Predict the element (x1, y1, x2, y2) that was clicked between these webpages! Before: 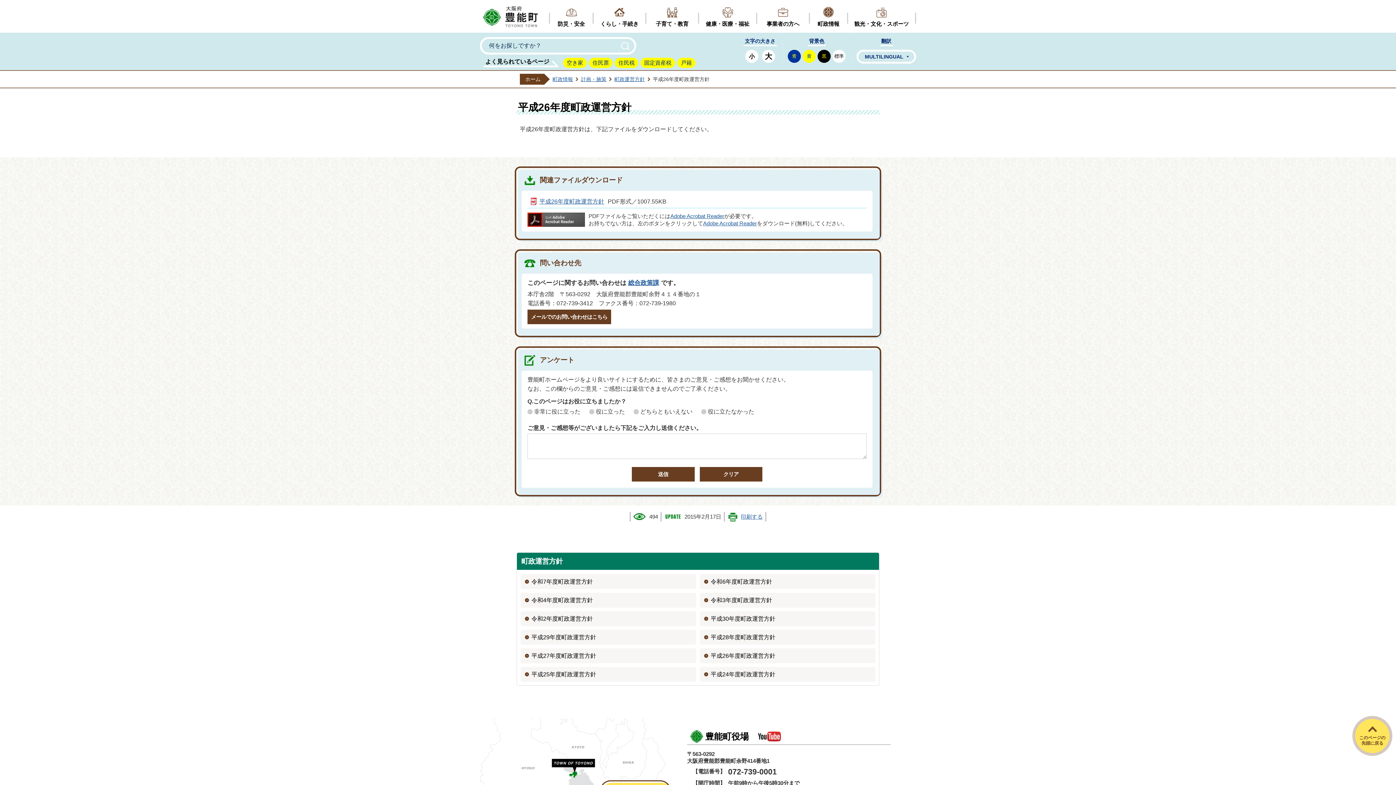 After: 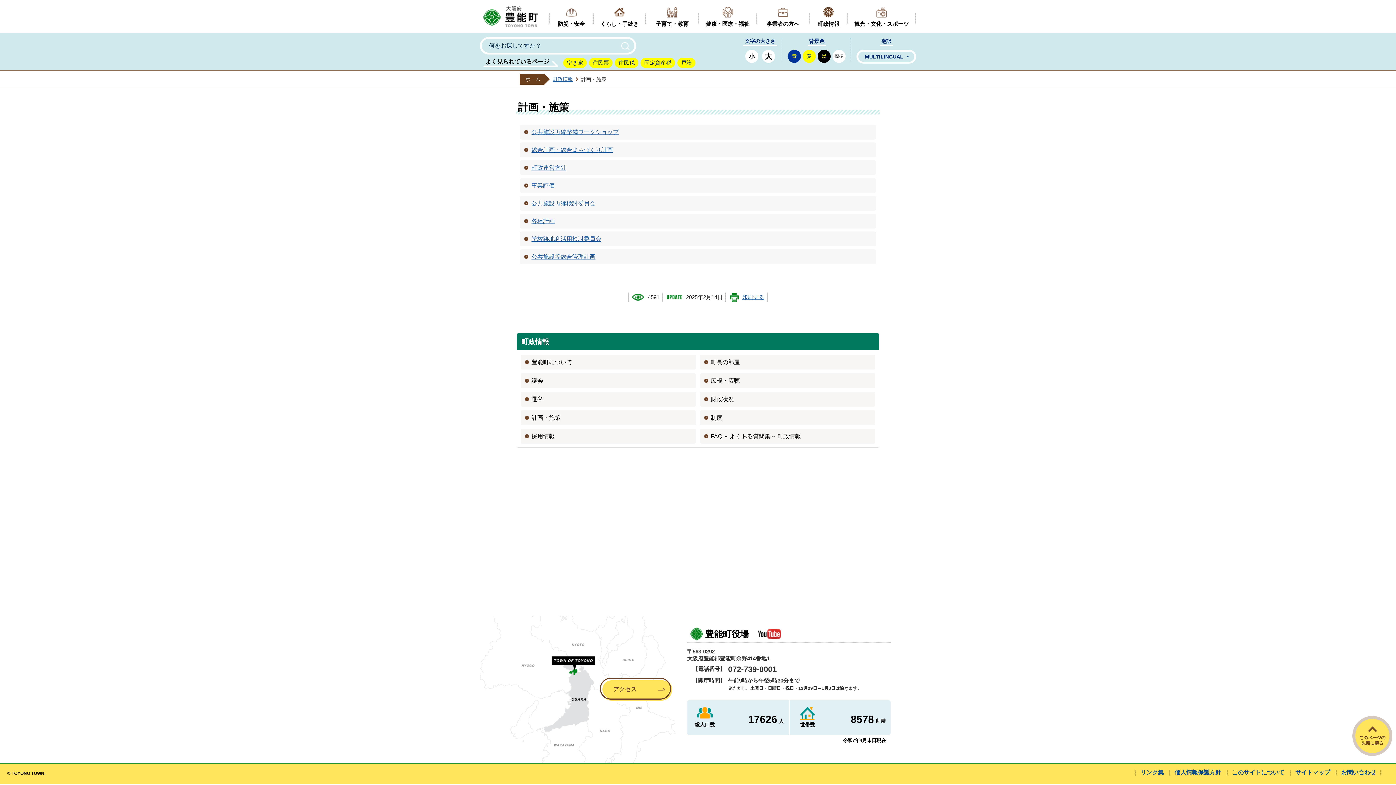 Action: label: 計画・施策 bbox: (581, 73, 611, 84)